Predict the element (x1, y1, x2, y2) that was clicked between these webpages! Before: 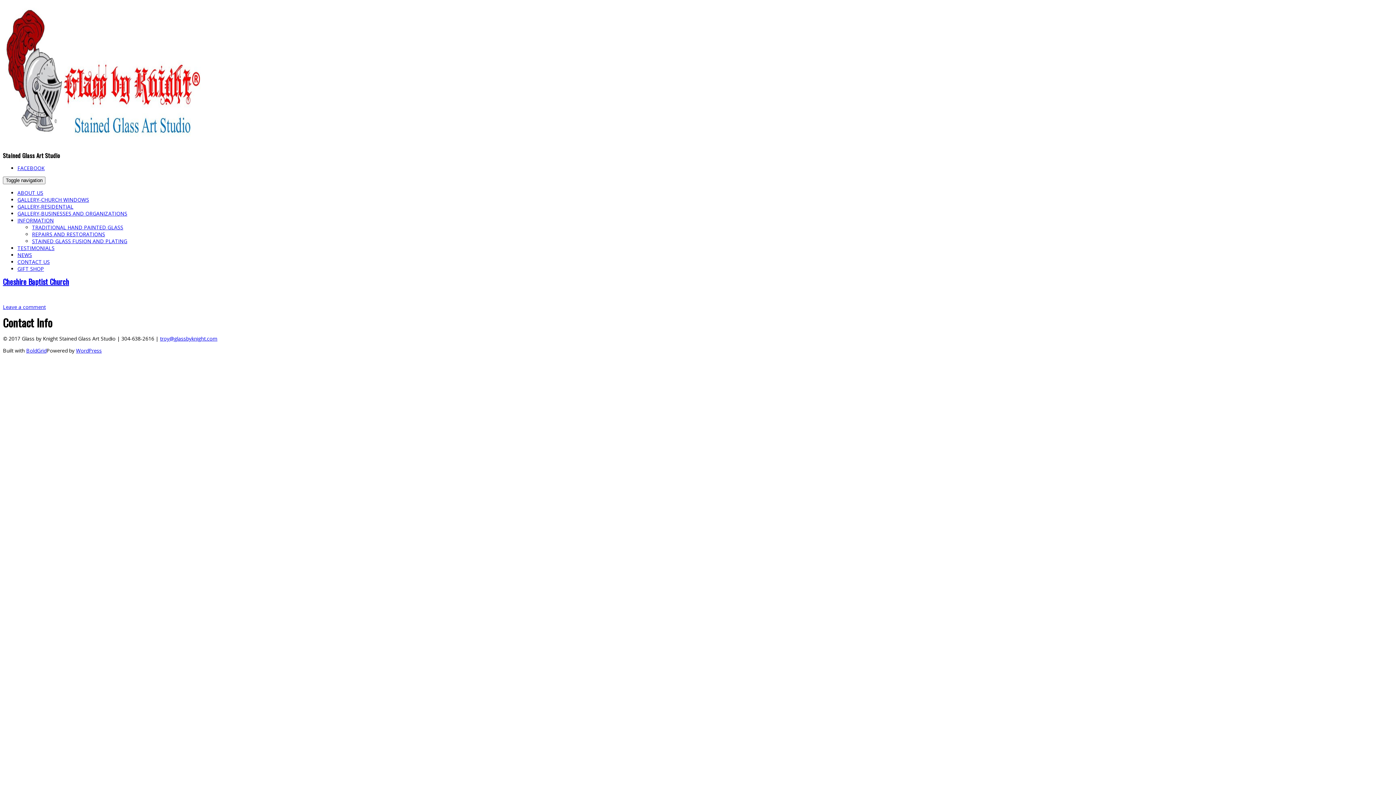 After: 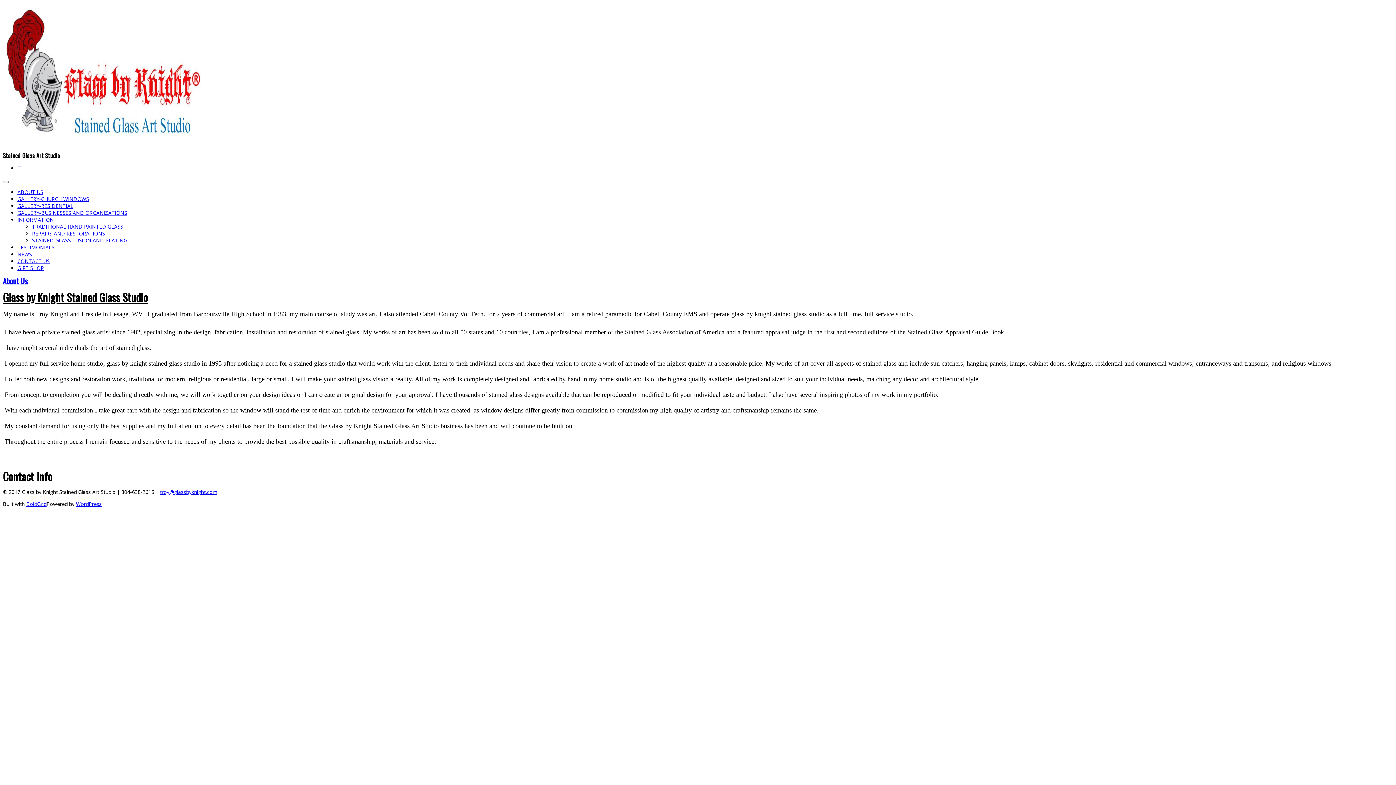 Action: label: ABOUT US bbox: (17, 189, 43, 196)